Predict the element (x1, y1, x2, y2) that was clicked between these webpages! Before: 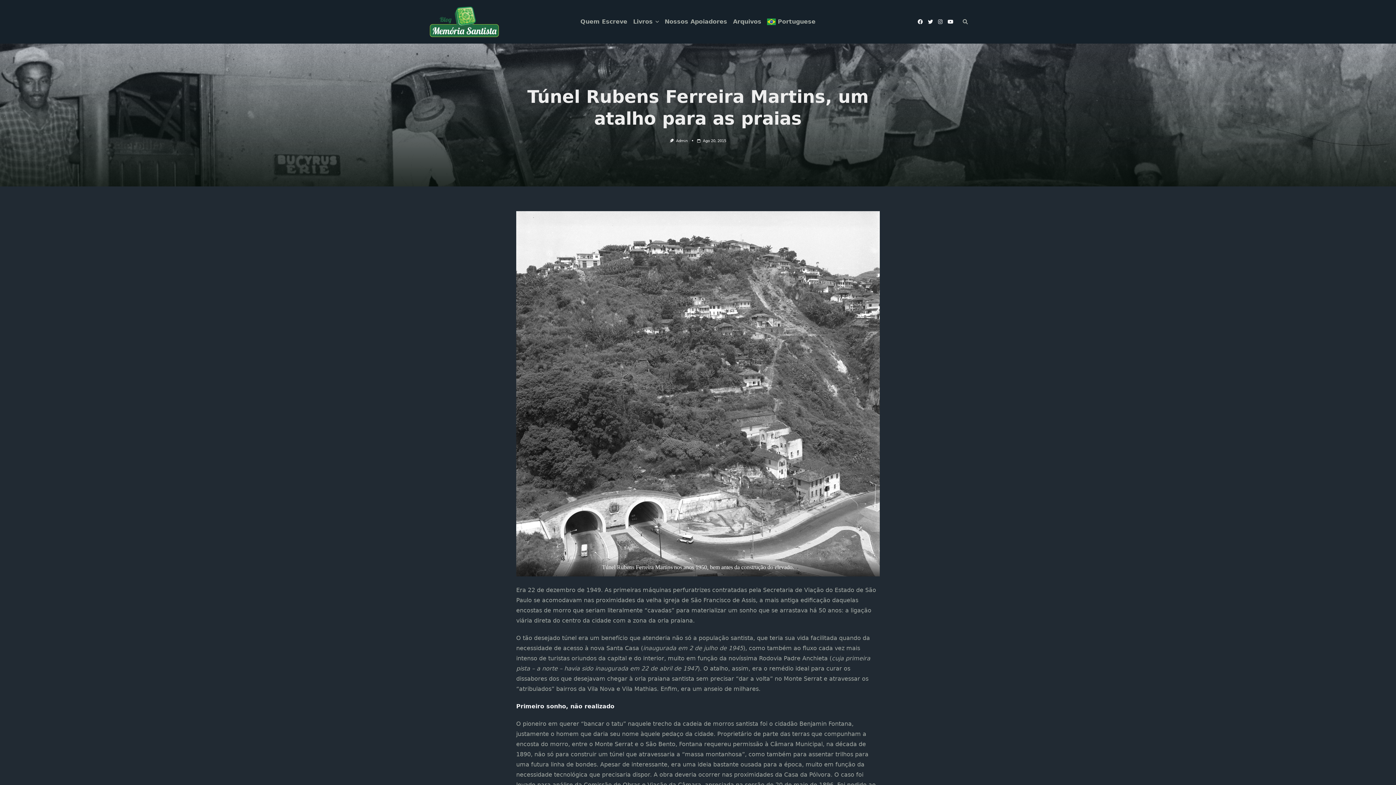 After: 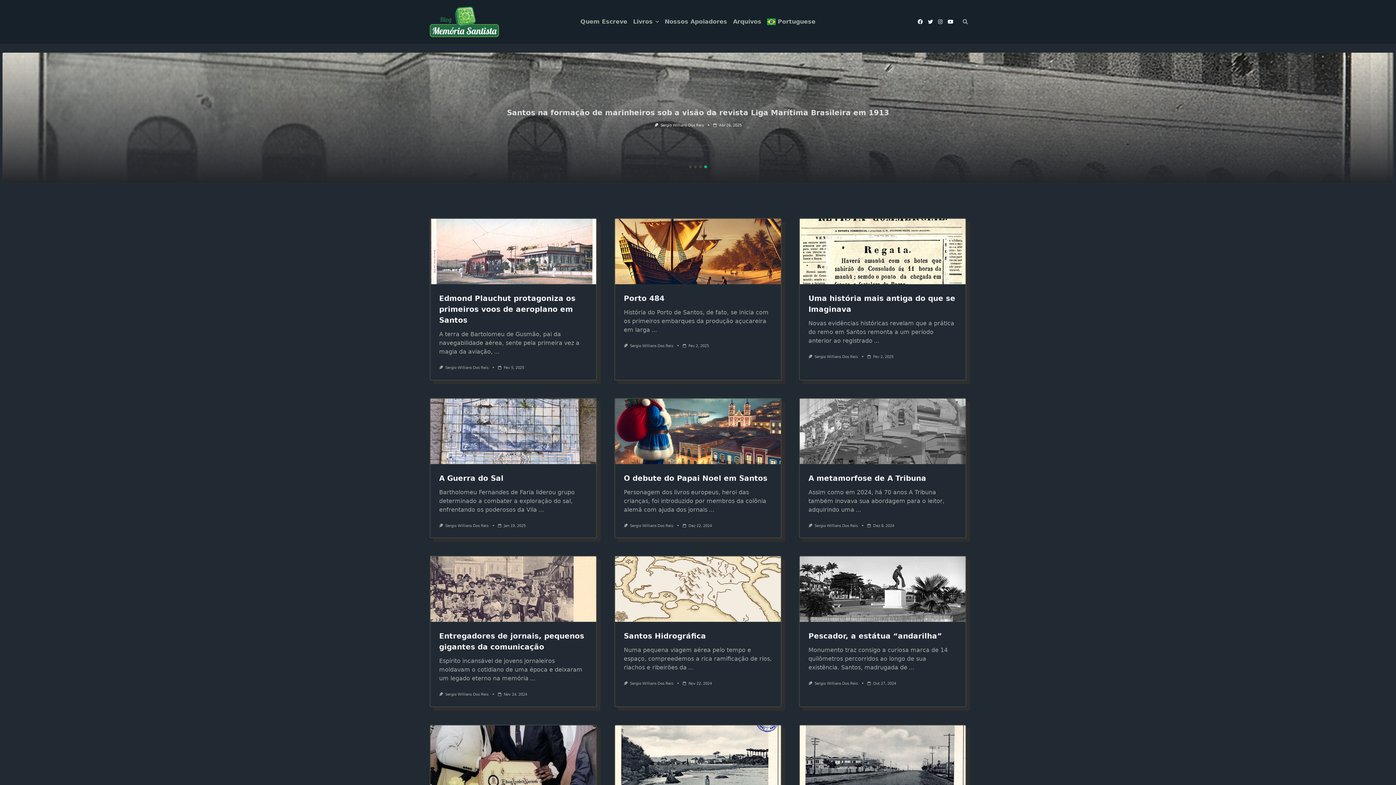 Action: bbox: (427, 5, 501, 38)